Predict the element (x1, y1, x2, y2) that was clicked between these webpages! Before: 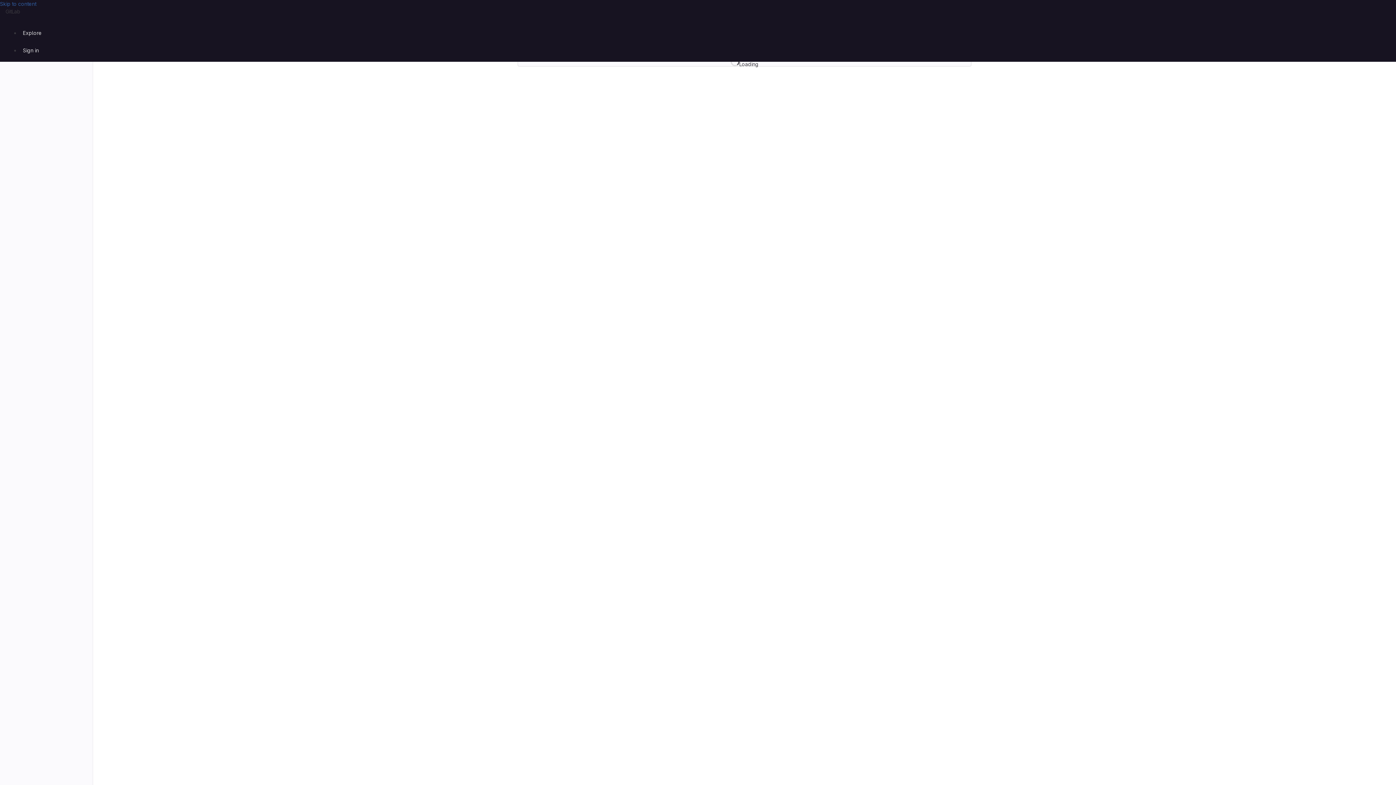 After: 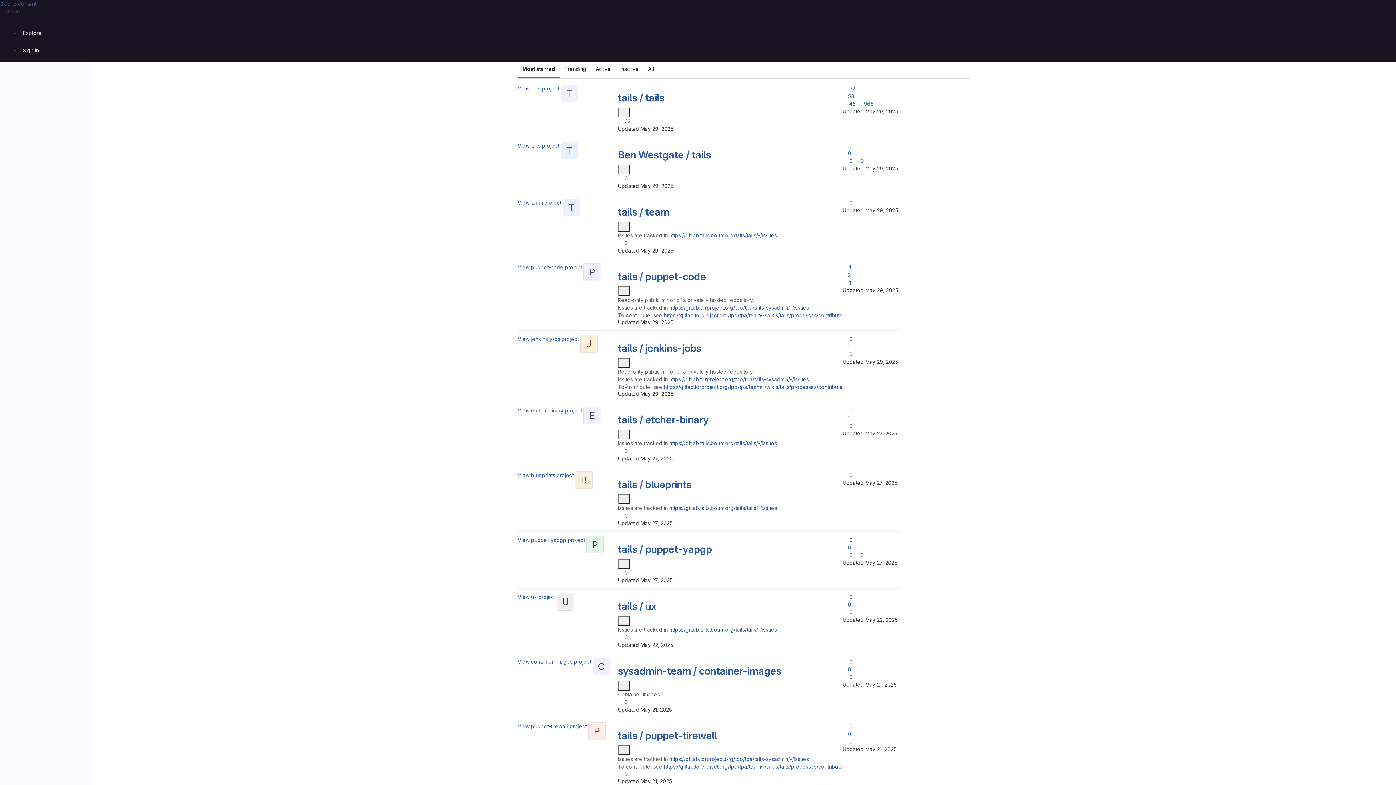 Action: bbox: (20, 26, 44, 38) label: Explore